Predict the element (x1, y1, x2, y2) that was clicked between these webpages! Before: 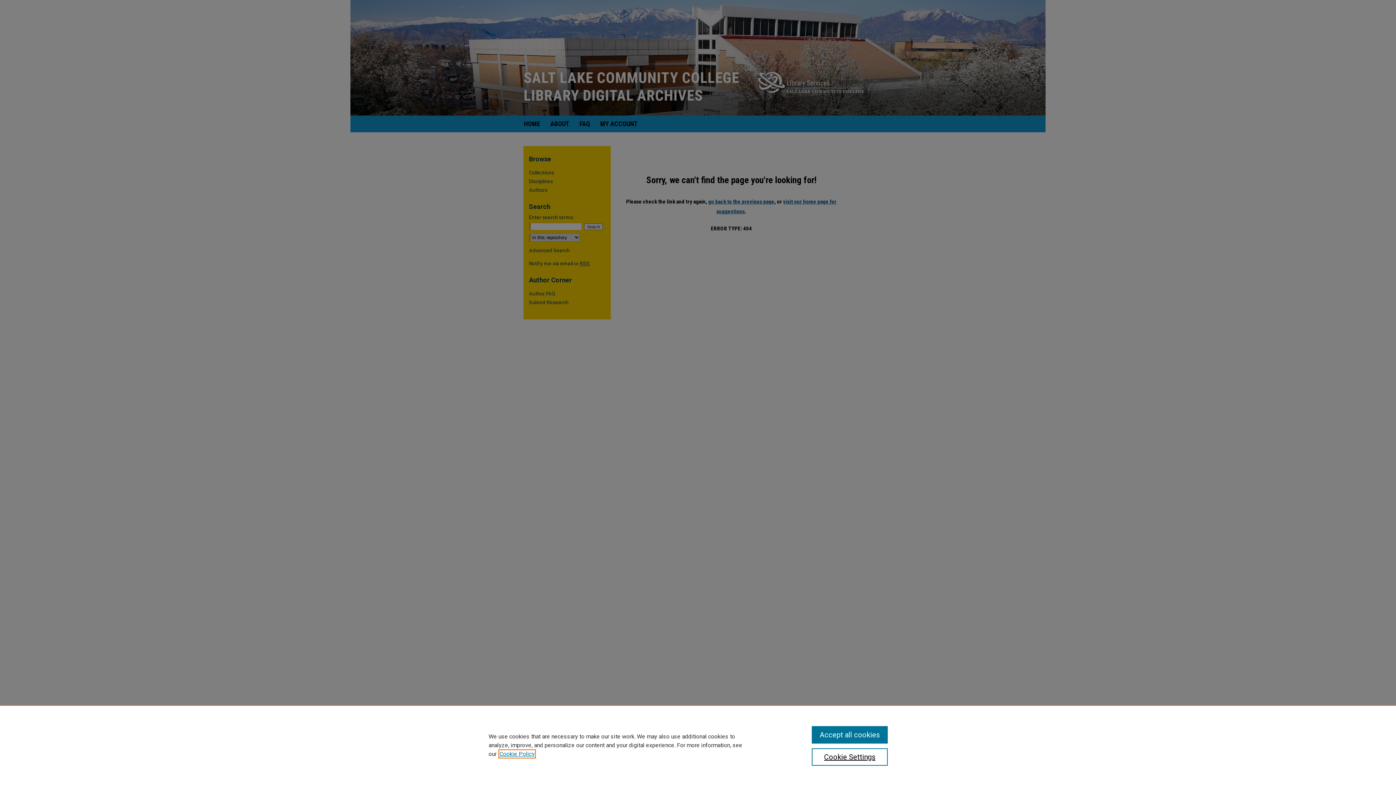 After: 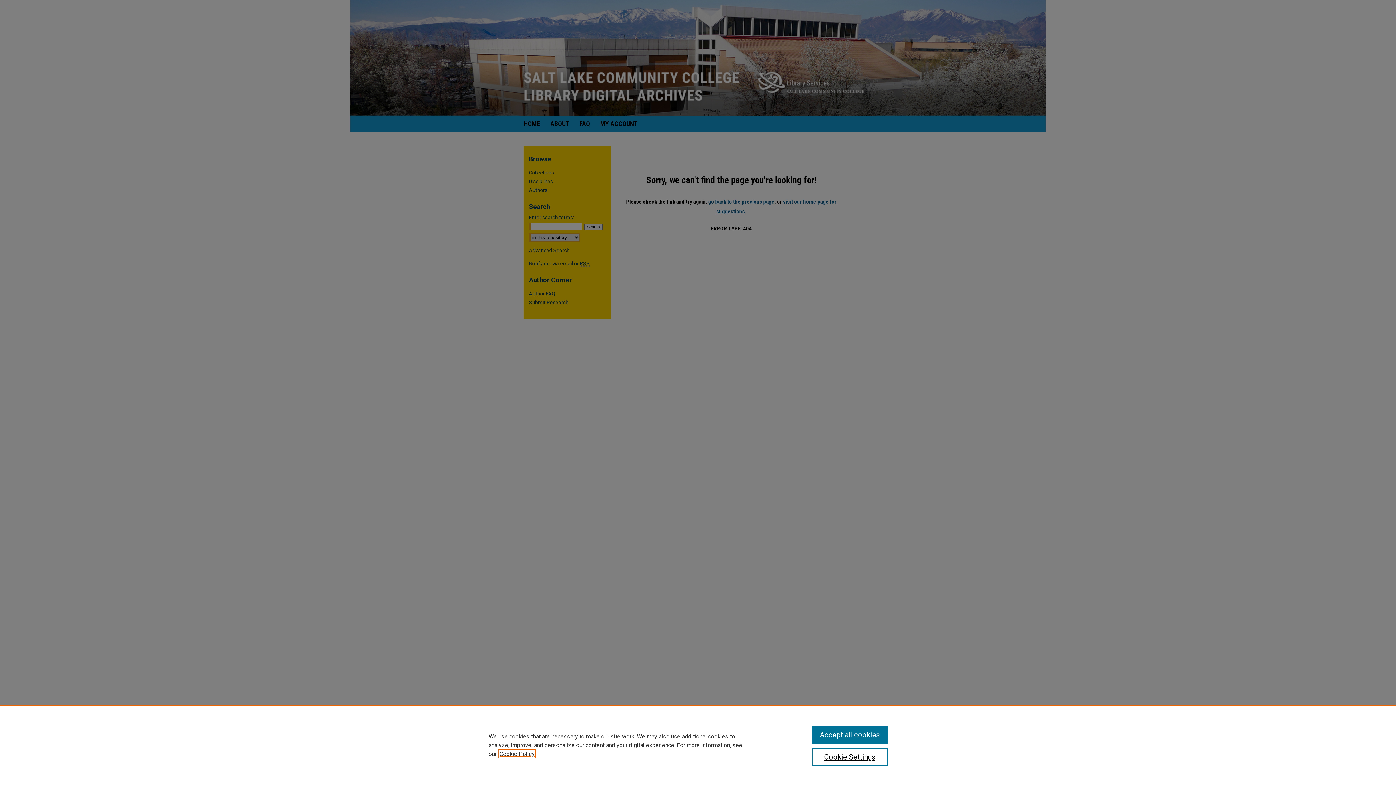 Action: label: , opens in a new tab bbox: (499, 750, 534, 757)